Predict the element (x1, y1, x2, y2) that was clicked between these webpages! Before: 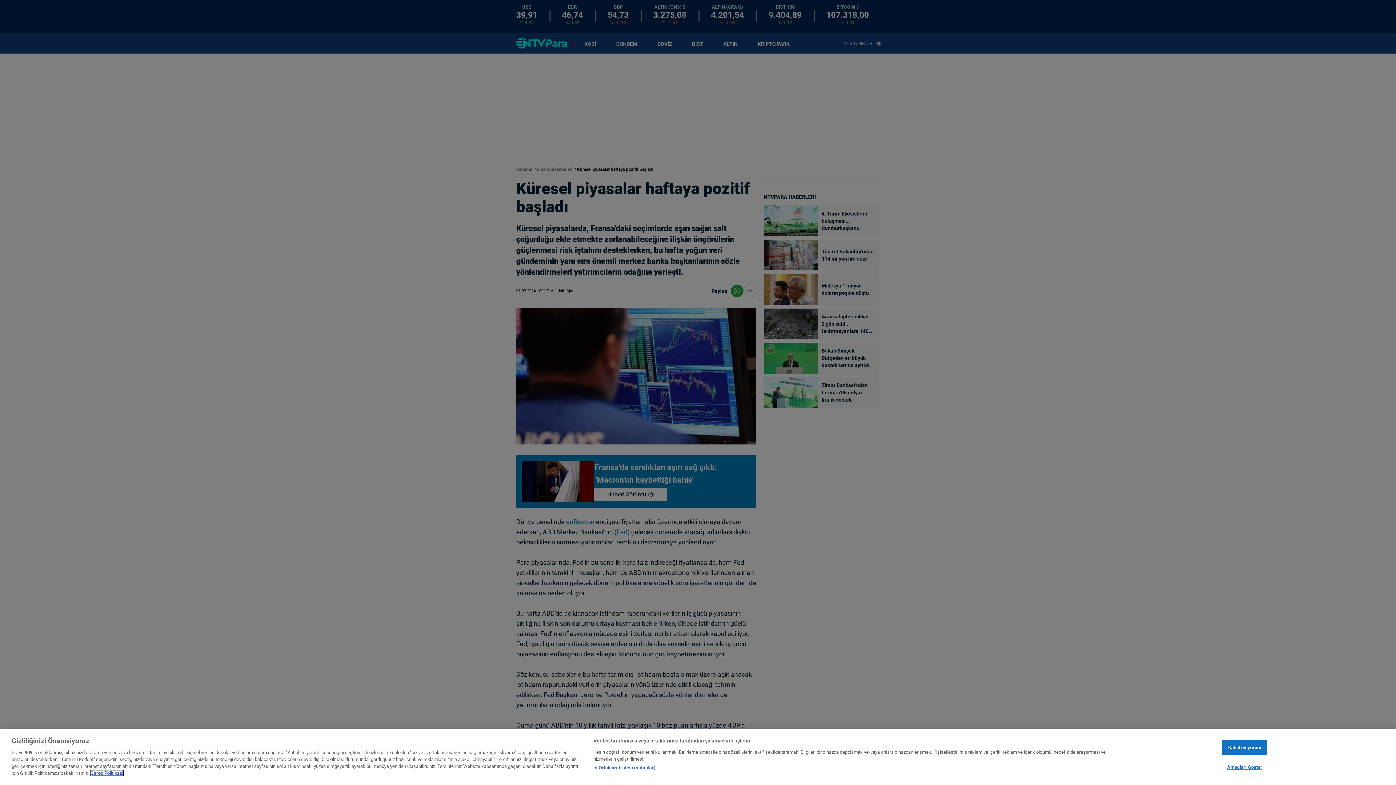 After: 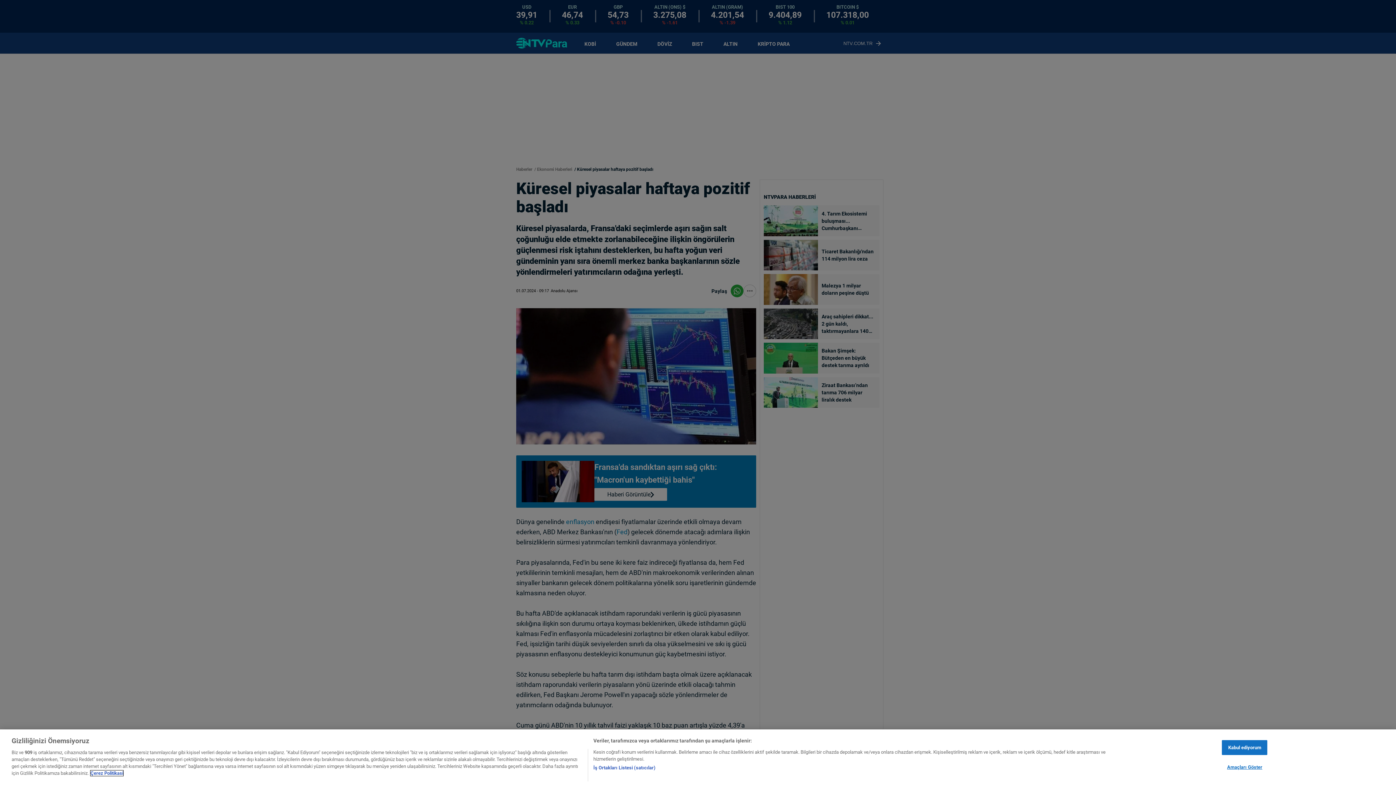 Action: bbox: (90, 770, 123, 776) label: Gizliliğiniz hakkında daha fazla bilgi, yeni bir pencerede açılır